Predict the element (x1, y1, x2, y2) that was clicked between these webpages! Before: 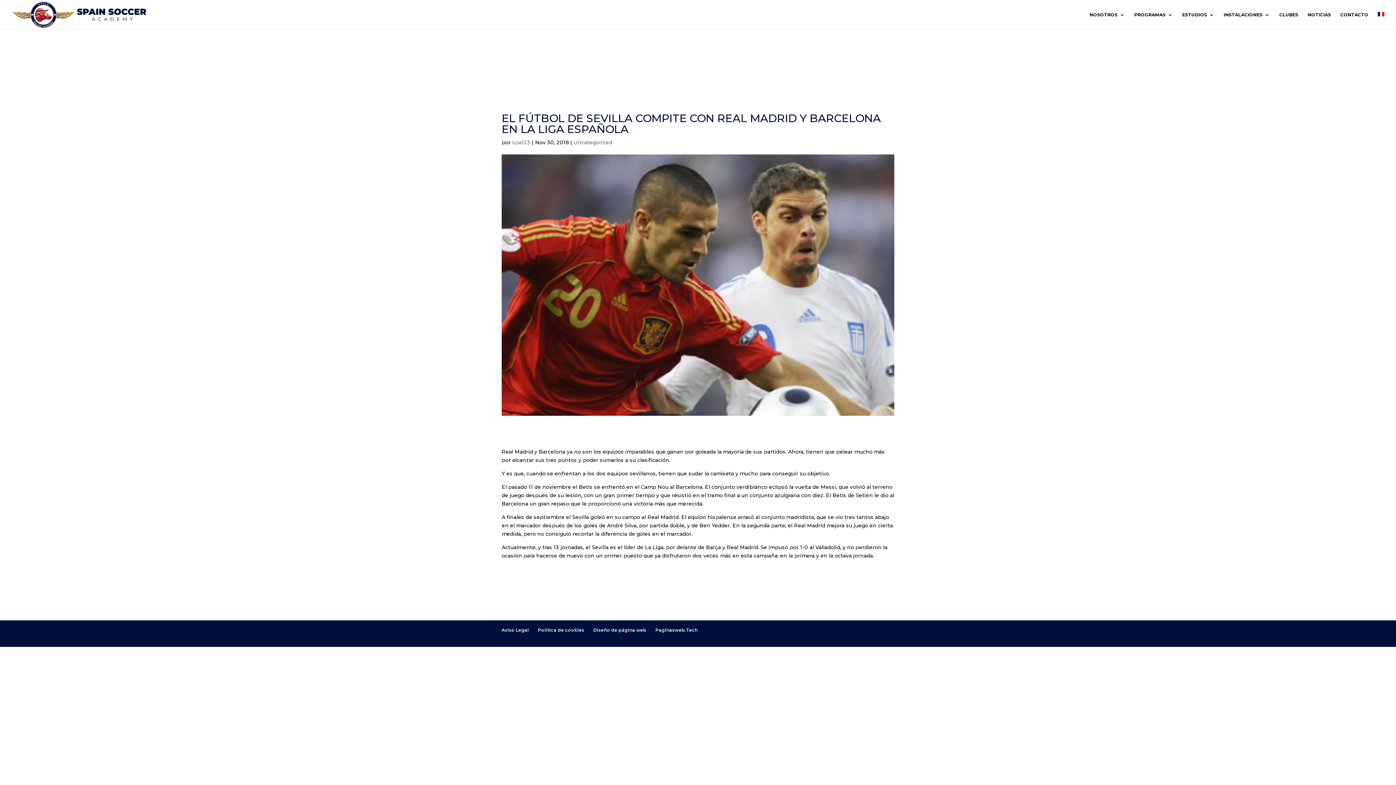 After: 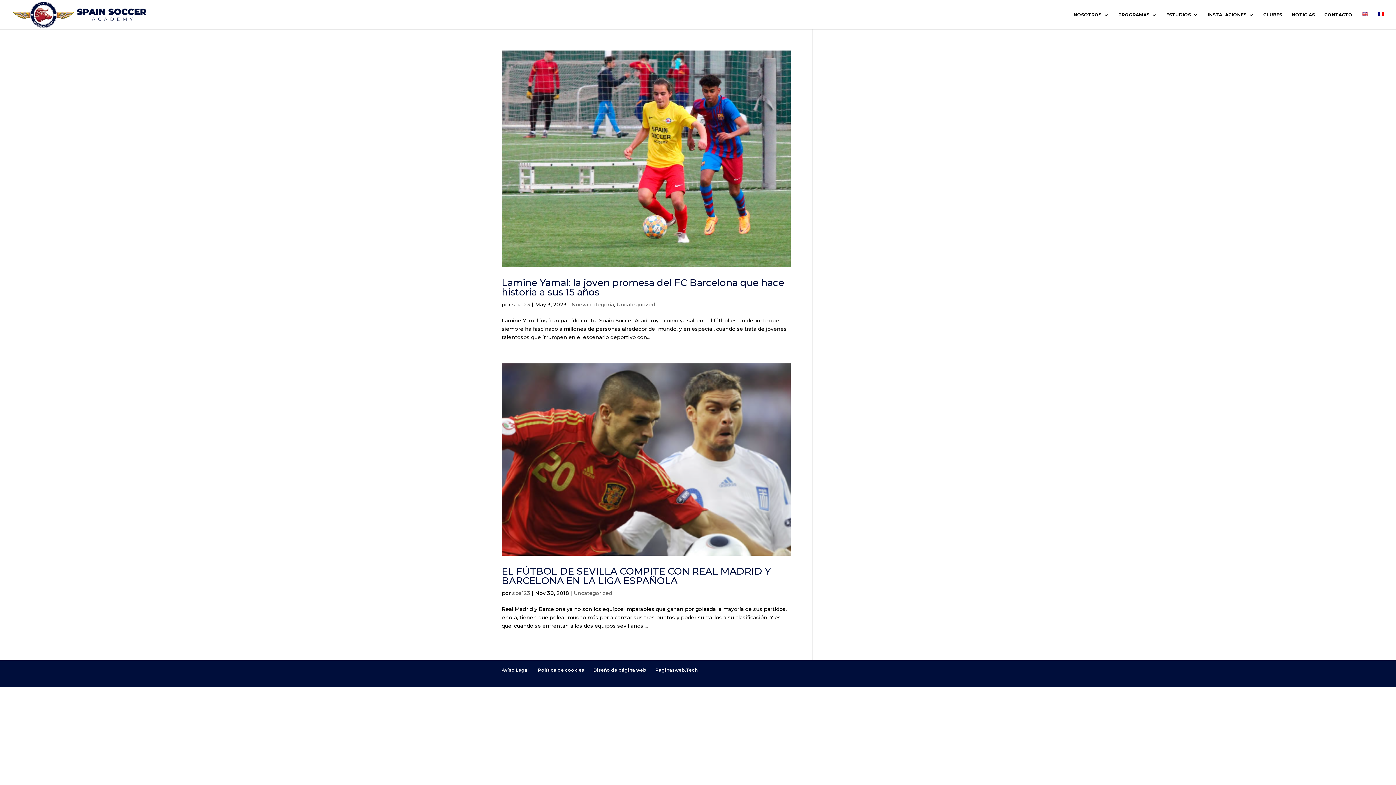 Action: label: Uncategorized bbox: (573, 139, 612, 145)